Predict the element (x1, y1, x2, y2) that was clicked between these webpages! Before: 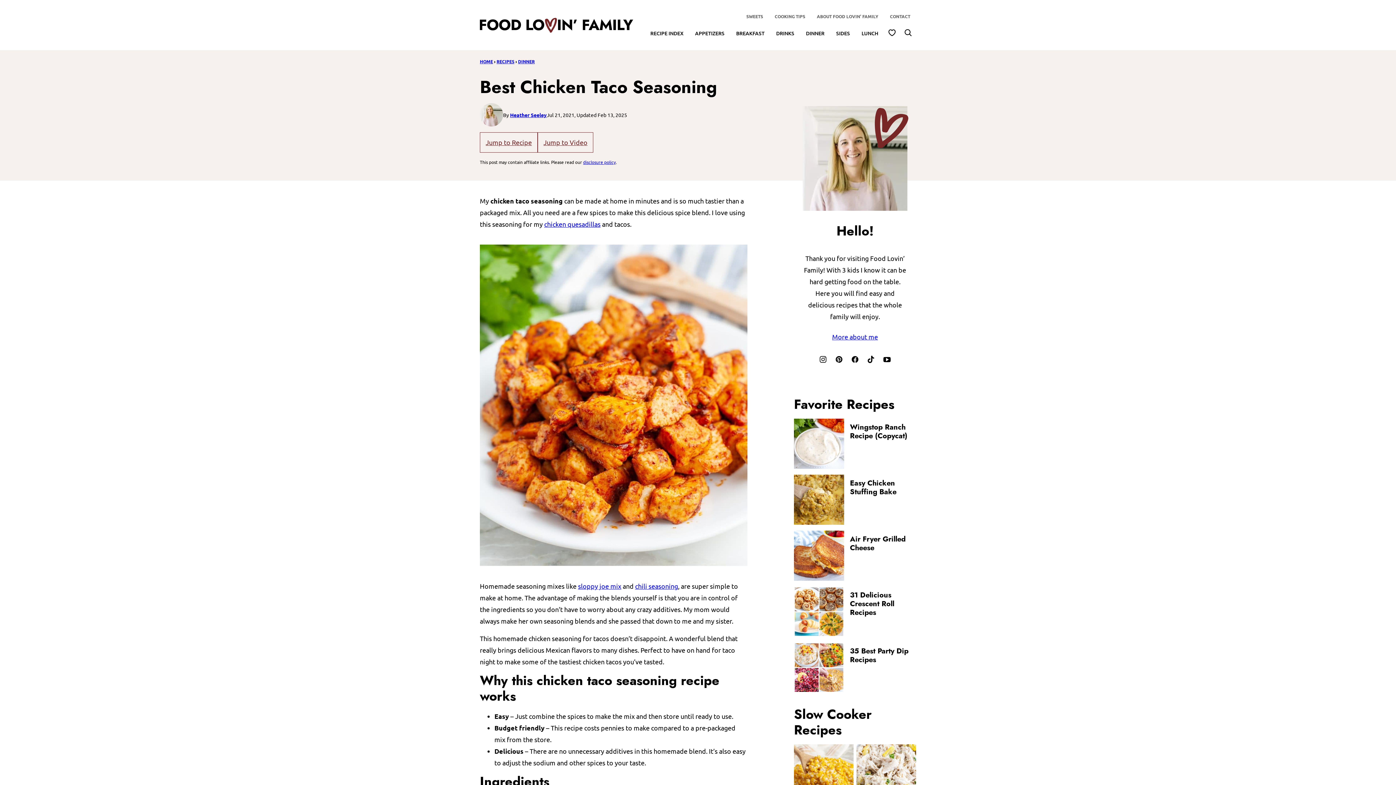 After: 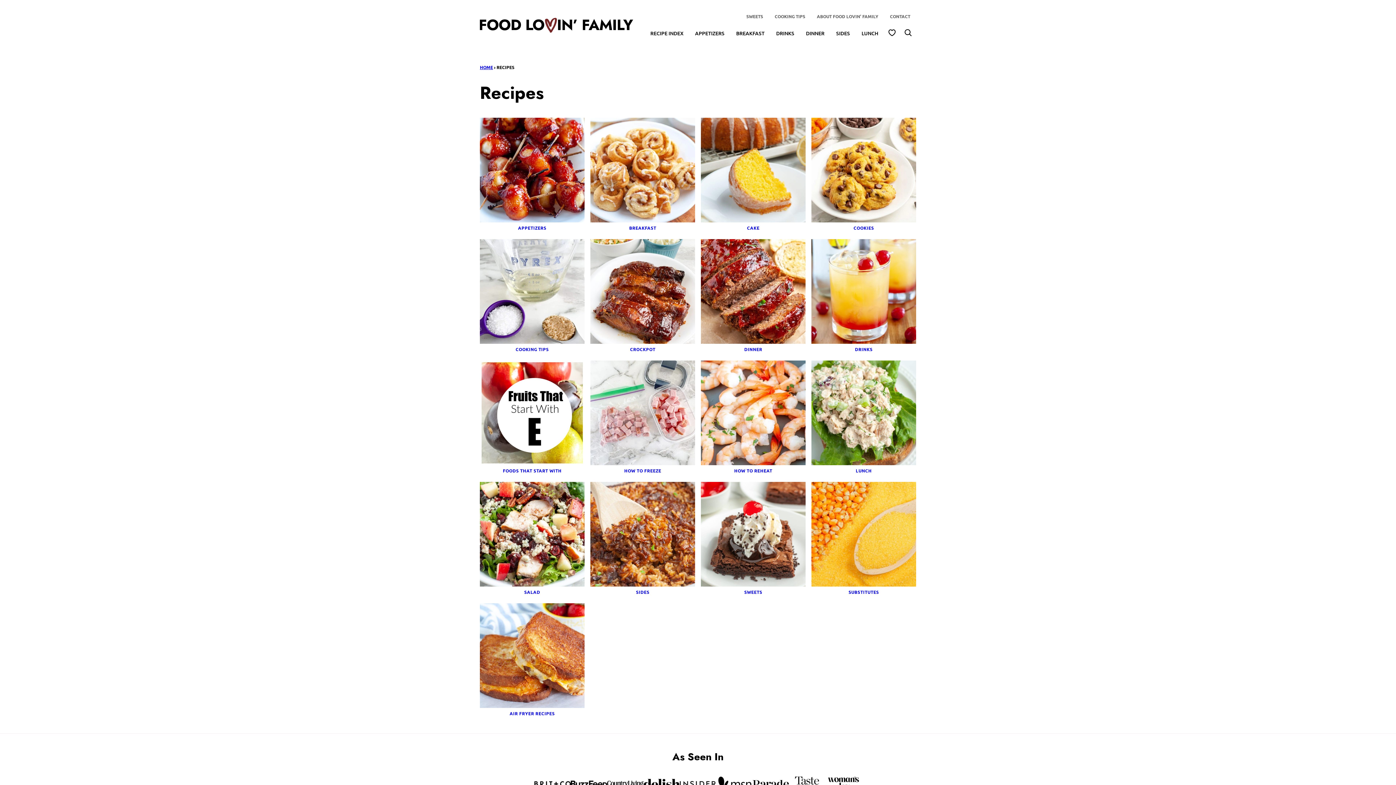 Action: bbox: (644, 24, 689, 42) label: RECIPE INDEX